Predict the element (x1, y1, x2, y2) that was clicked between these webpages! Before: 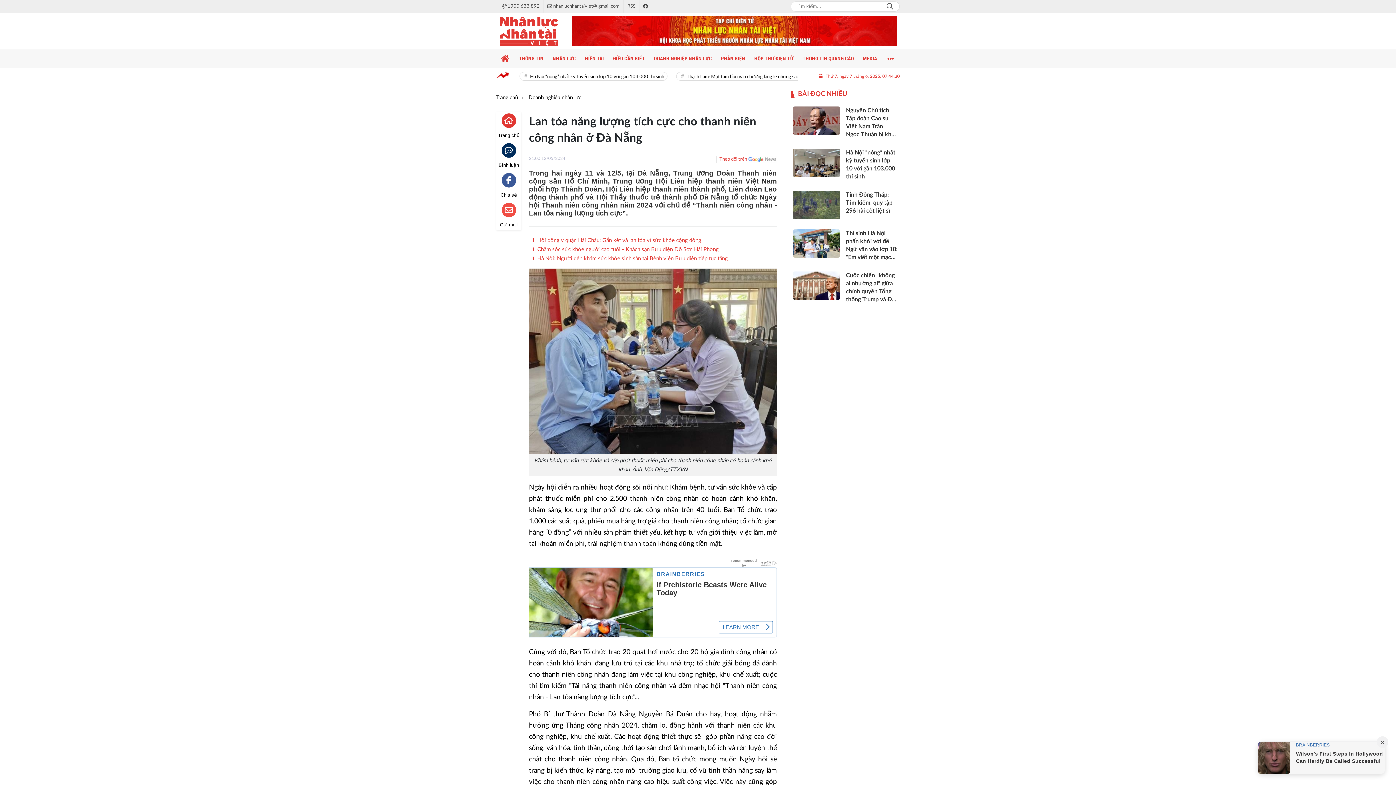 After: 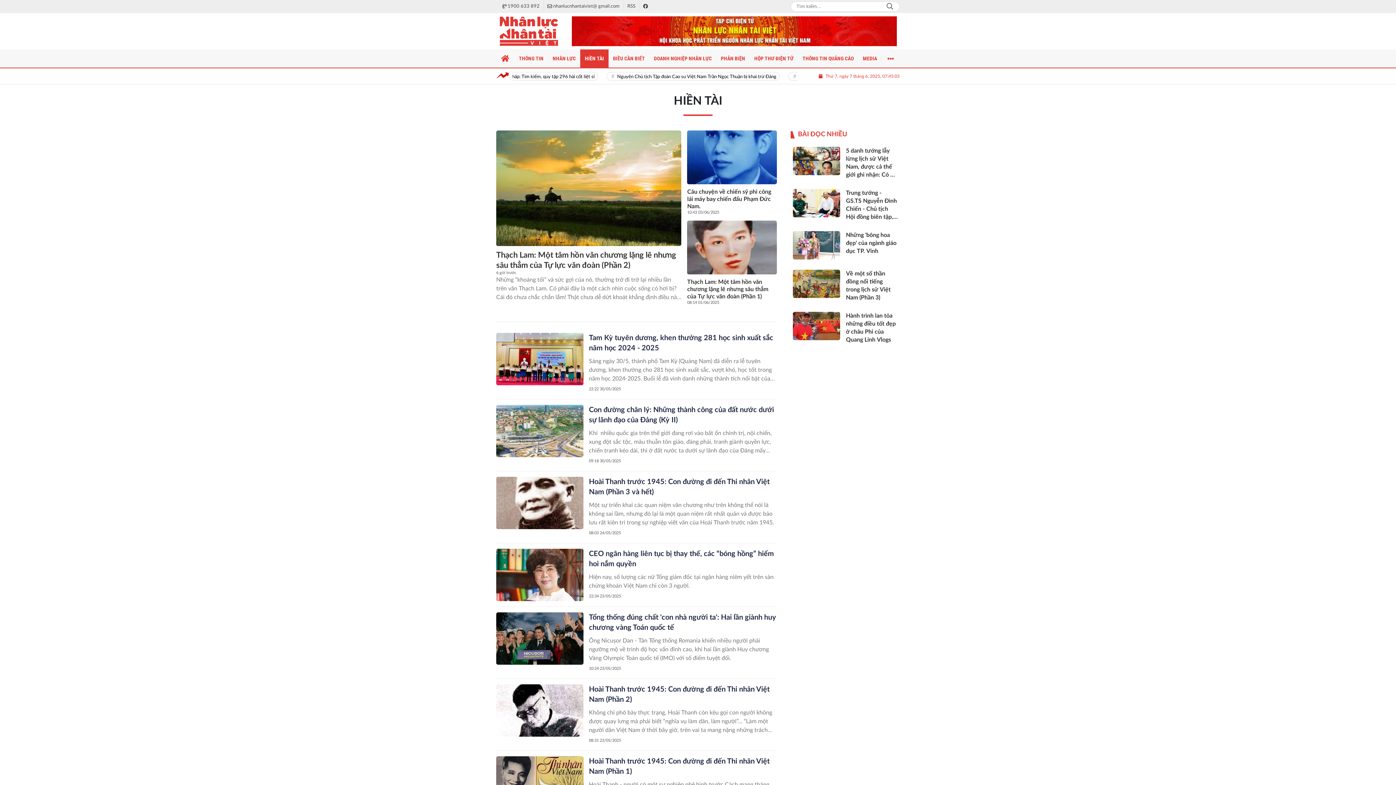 Action: bbox: (580, 49, 608, 67) label: HIỀN TÀI